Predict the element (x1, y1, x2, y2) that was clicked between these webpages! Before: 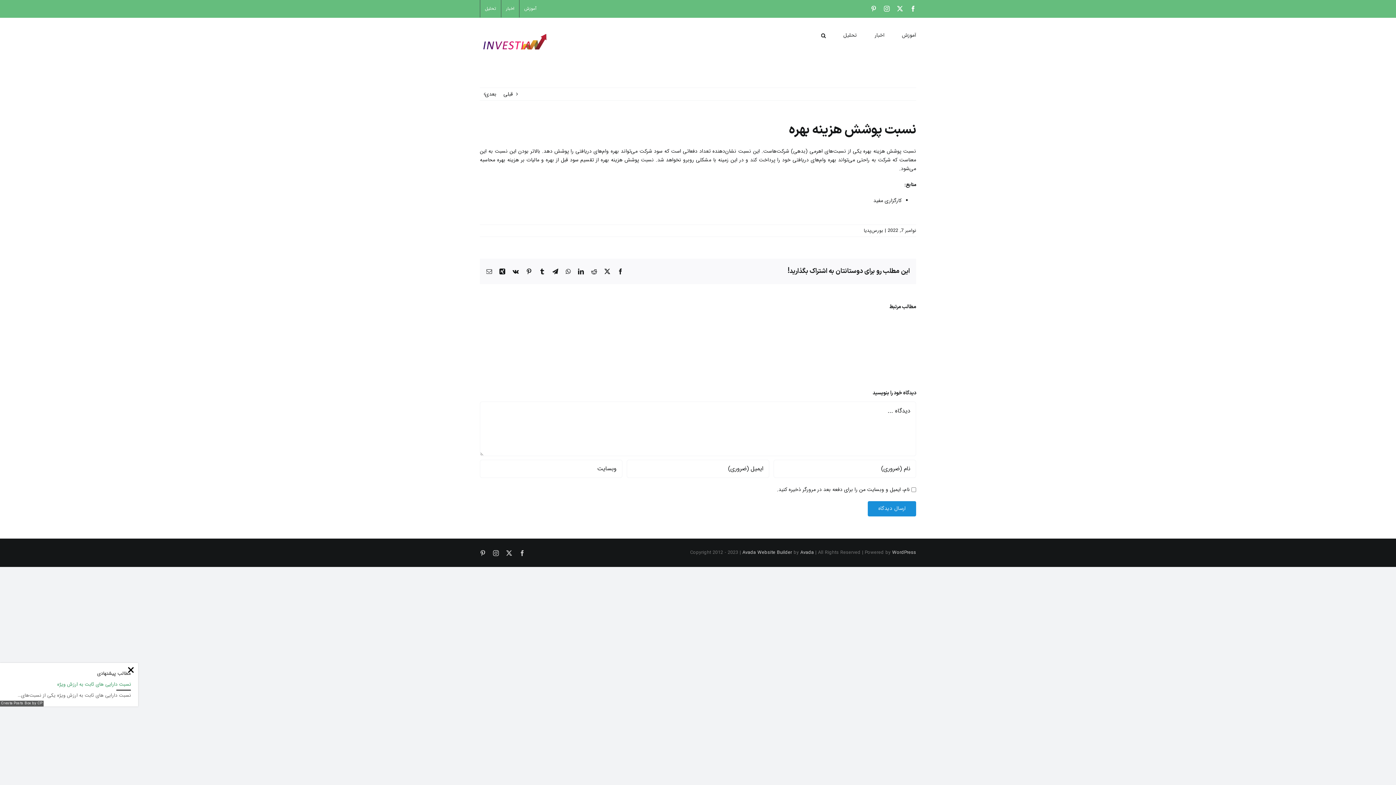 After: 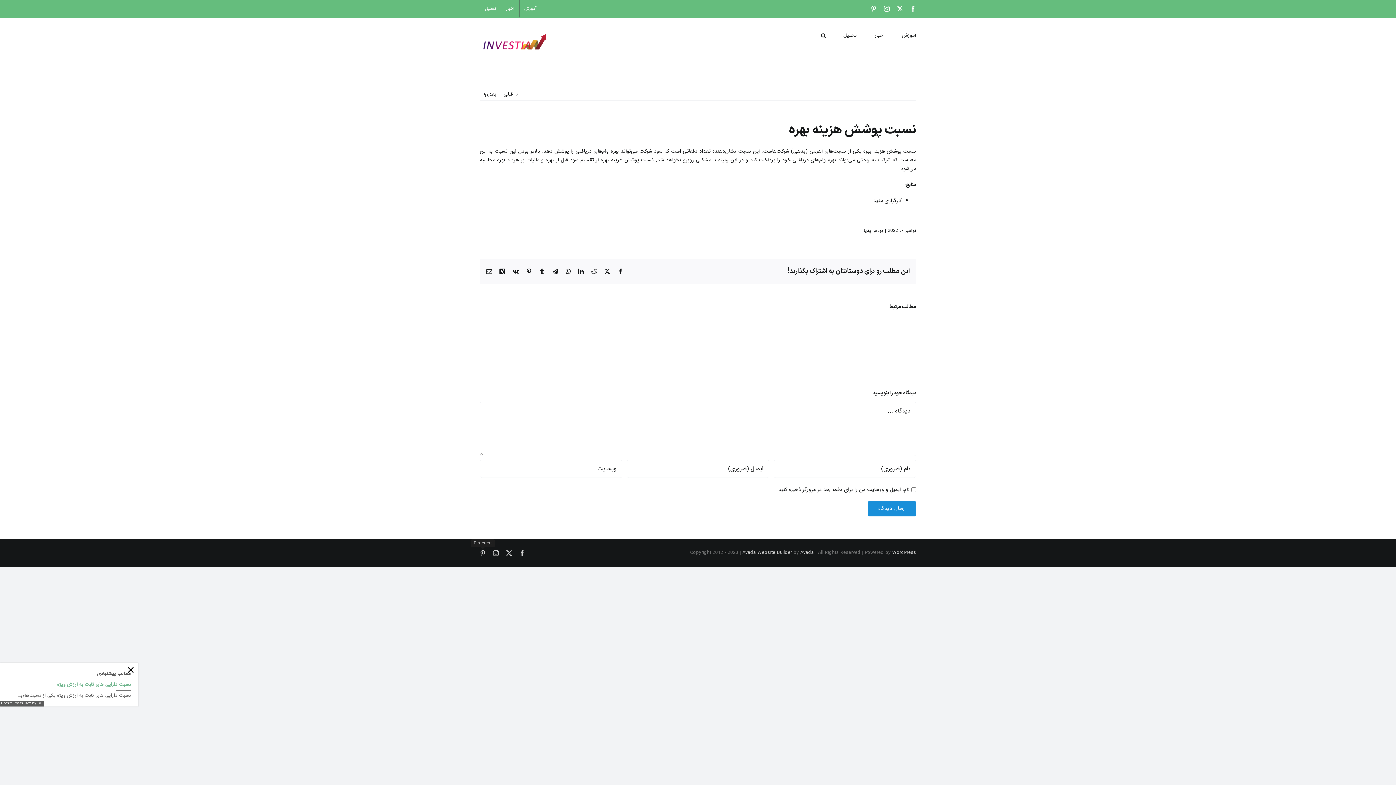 Action: bbox: (480, 550, 485, 556) label: Pinterest